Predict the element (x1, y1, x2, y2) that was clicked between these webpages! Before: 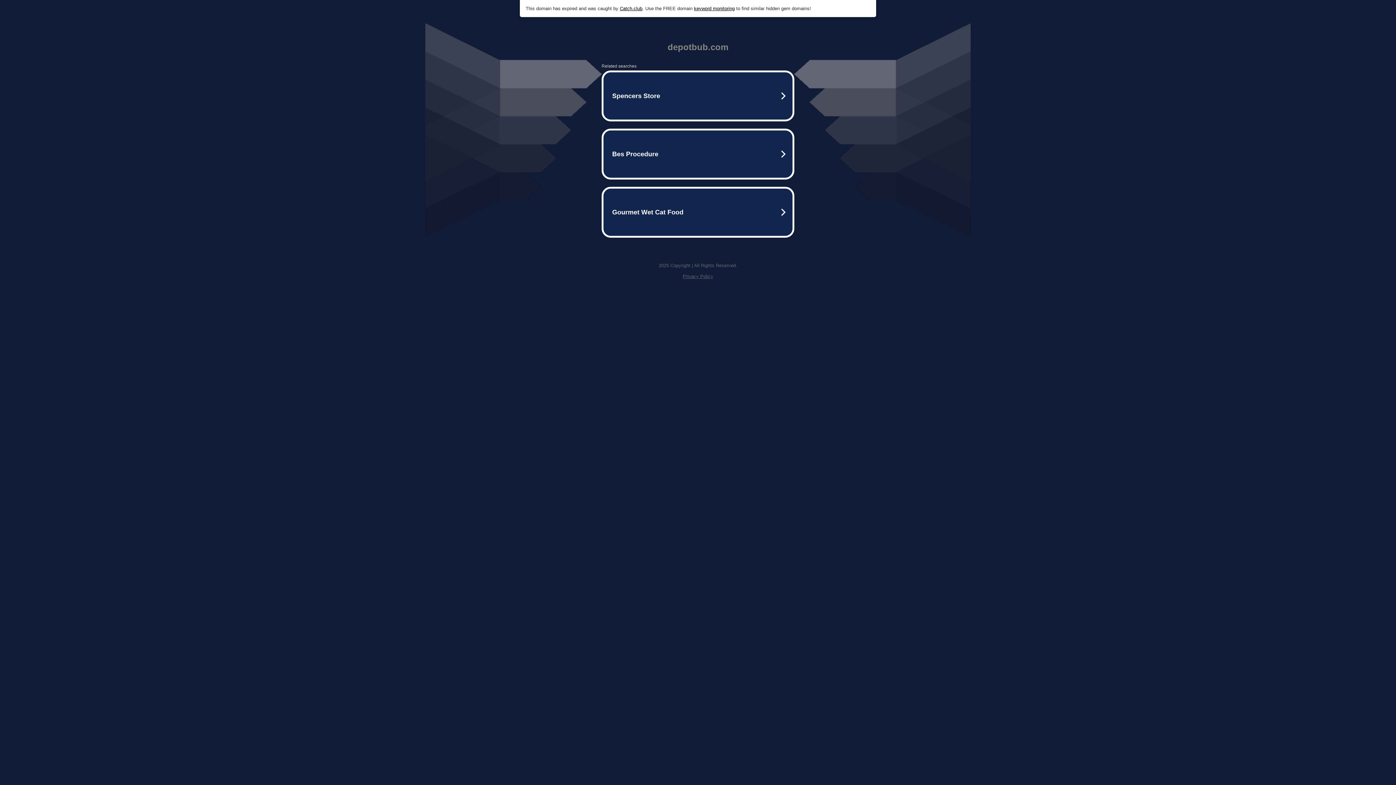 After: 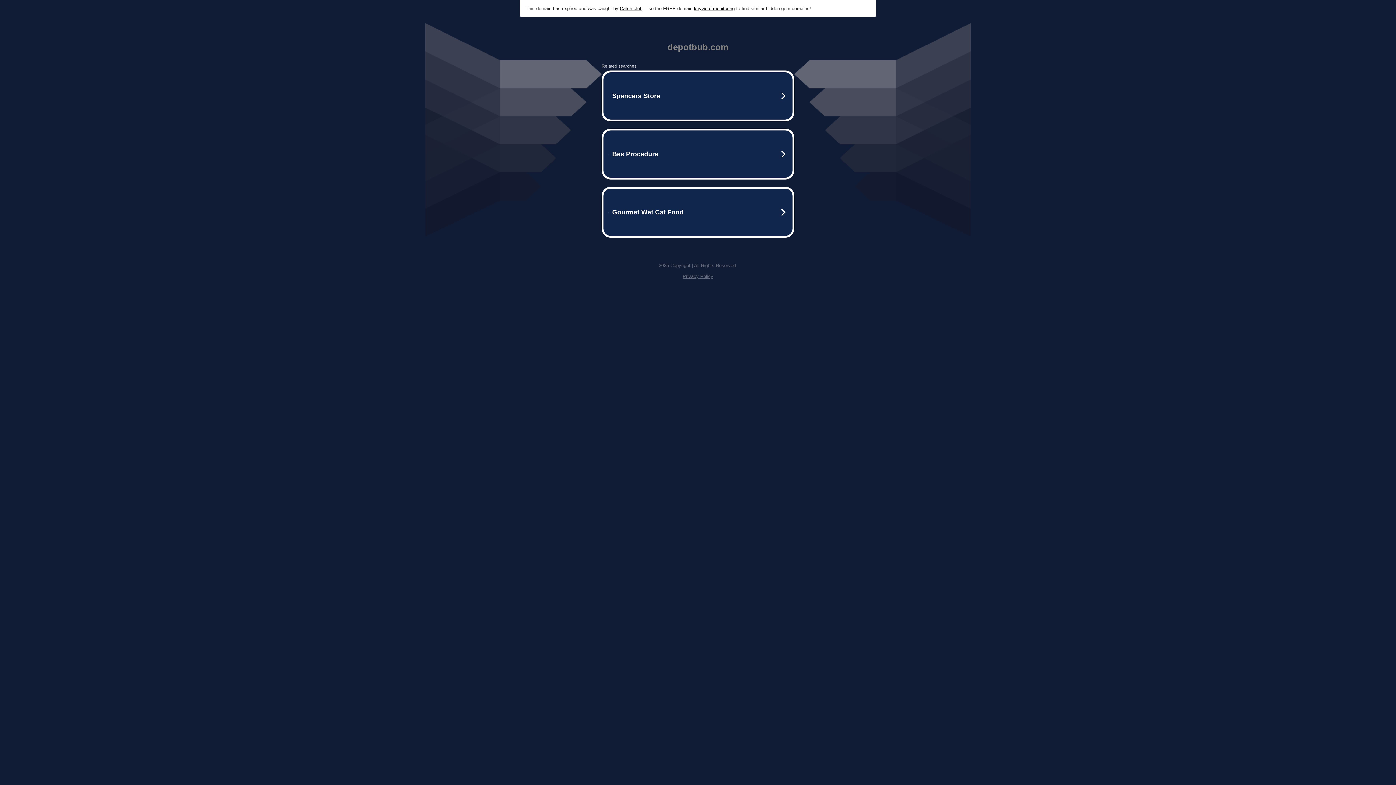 Action: label: Privacy Policy bbox: (682, 273, 713, 279)